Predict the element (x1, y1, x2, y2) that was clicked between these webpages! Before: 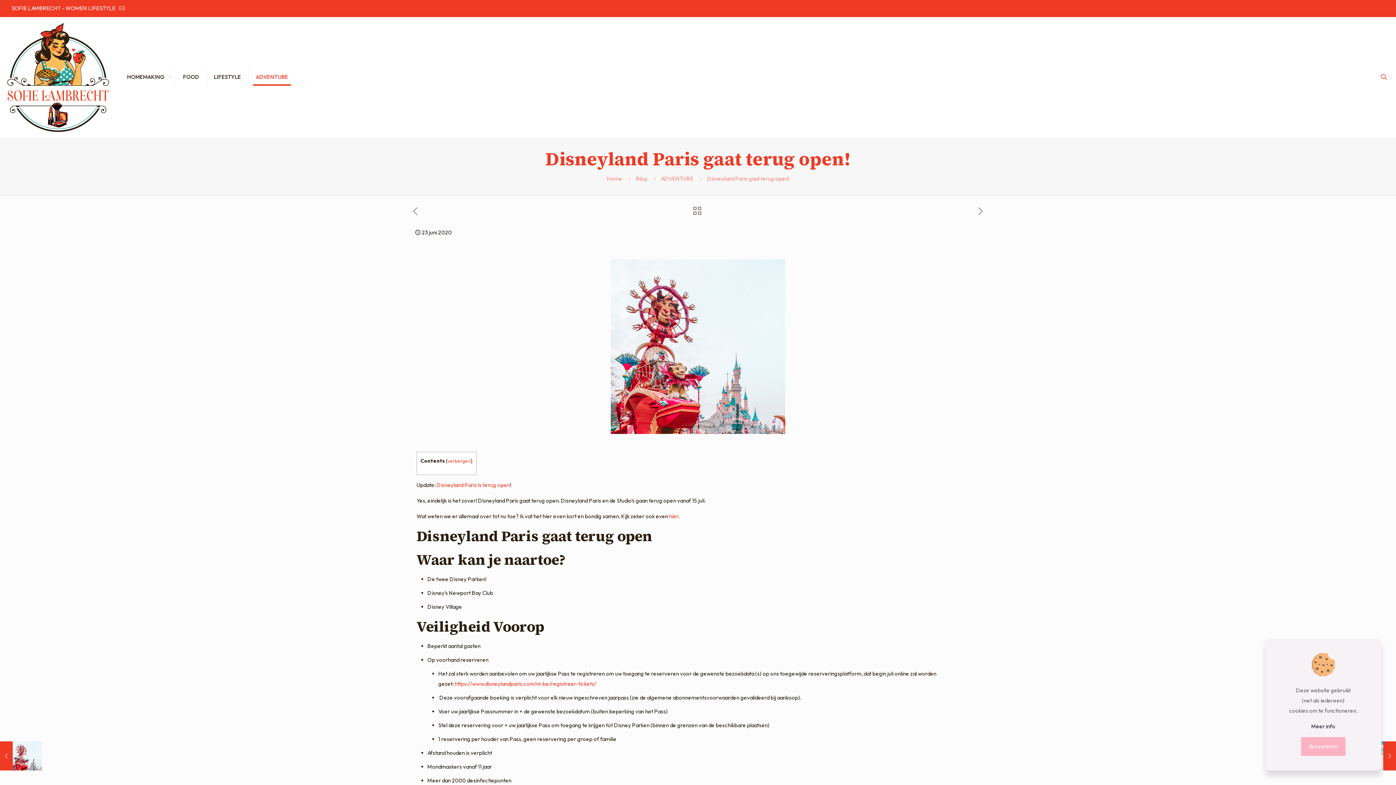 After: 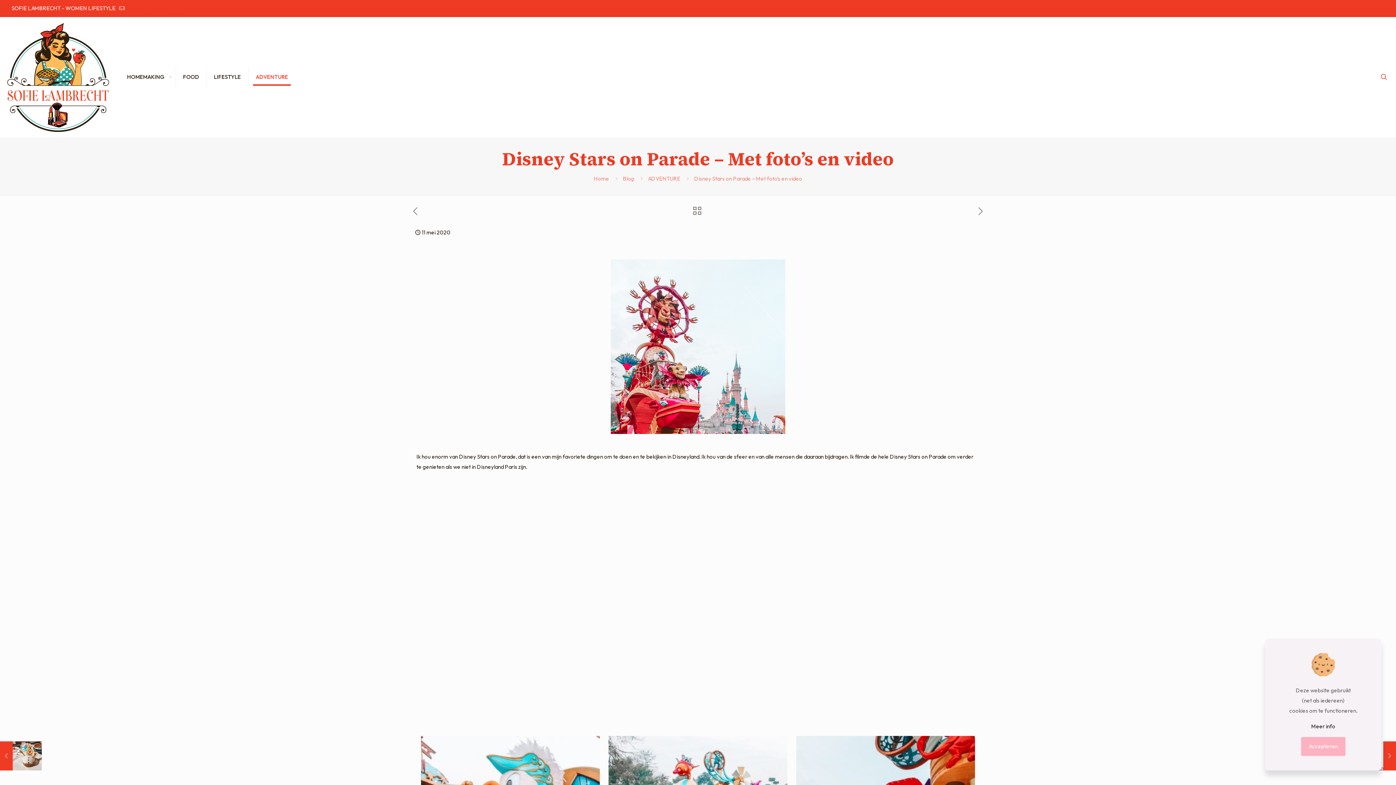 Action: label: Disney Stars on Parade – Met foto’s en video
11 mei 2020 bbox: (0, 741, 41, 770)